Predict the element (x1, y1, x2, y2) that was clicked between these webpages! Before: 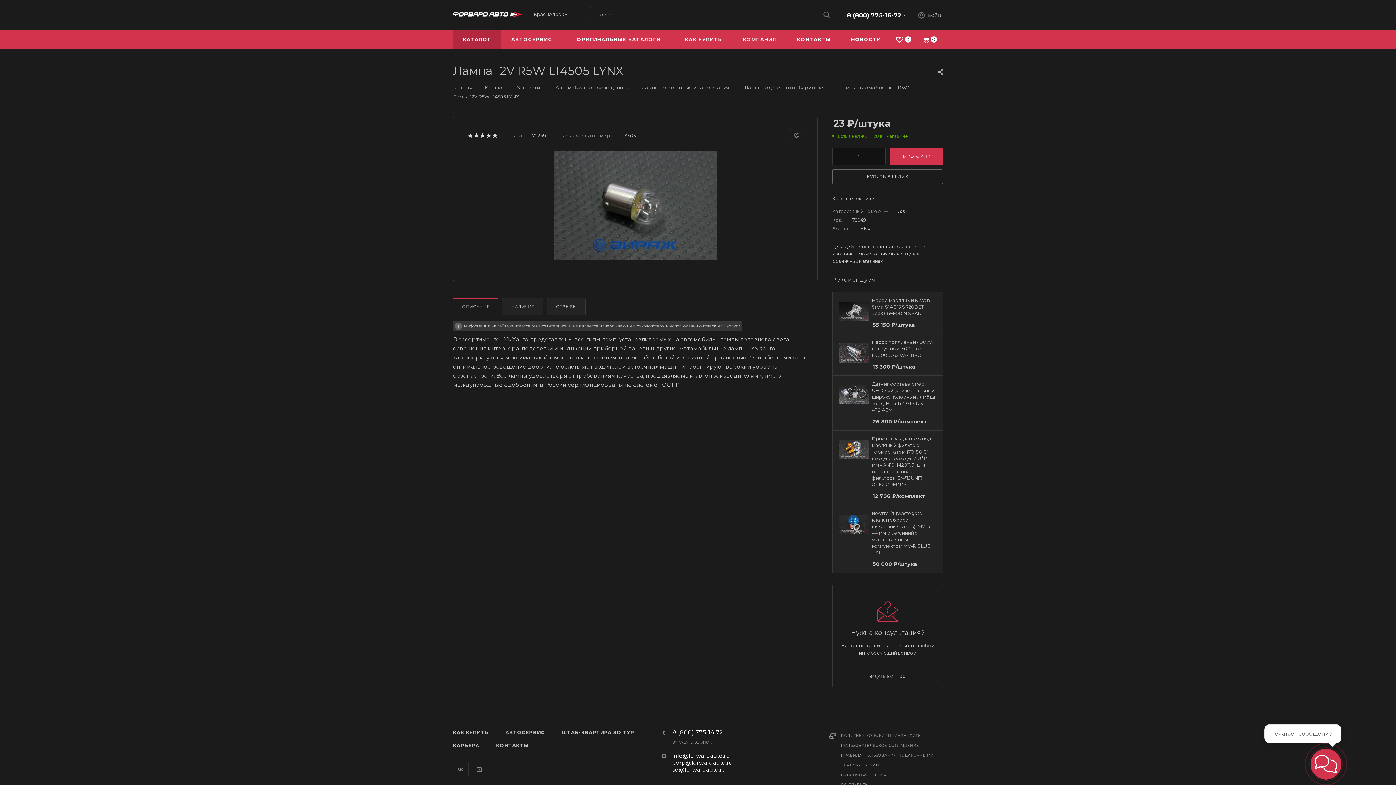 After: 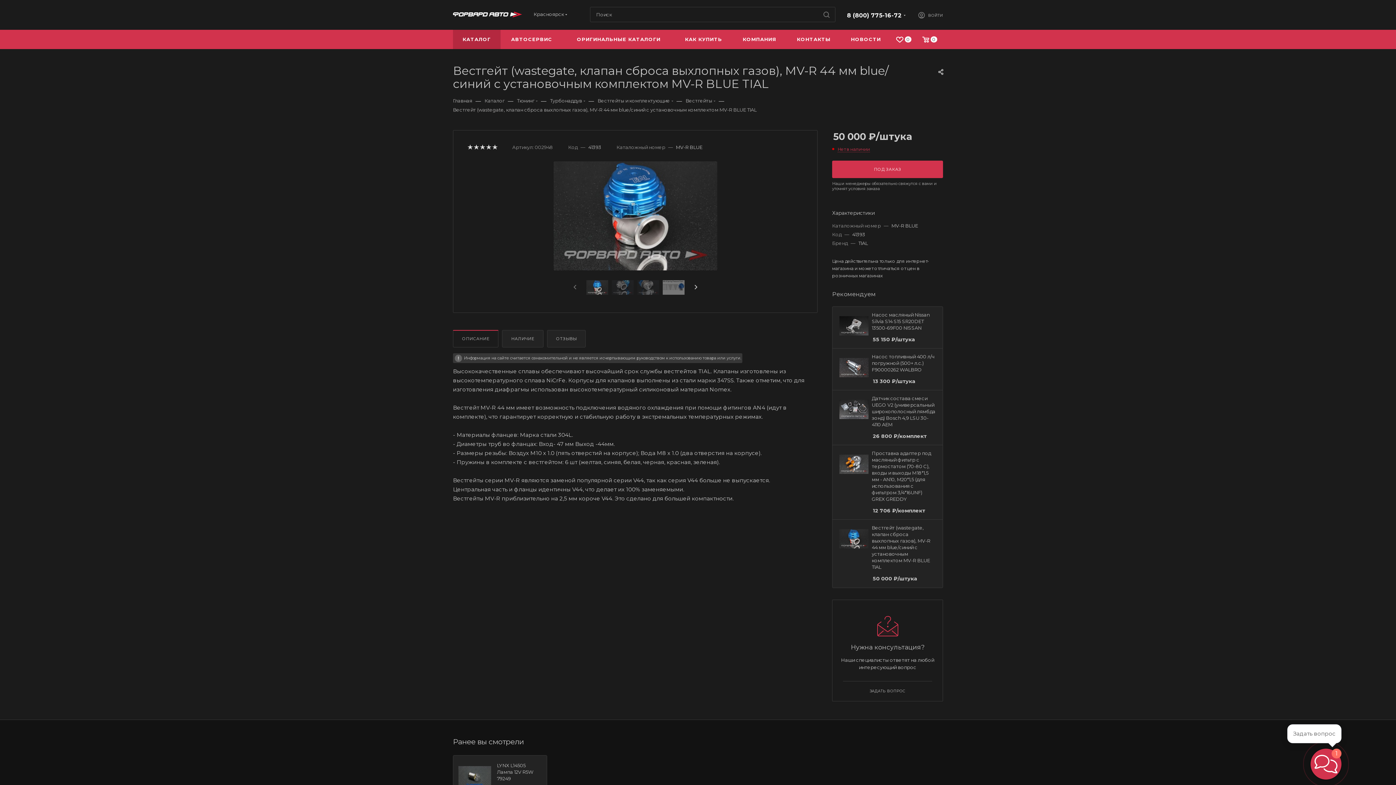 Action: bbox: (872, 510, 936, 555) label: Вестгейт (wastegate, клапан сброса выхлопных газов), MV-R 44 мм blue/синий с установочным комплектом MV-R BLUE TIAL